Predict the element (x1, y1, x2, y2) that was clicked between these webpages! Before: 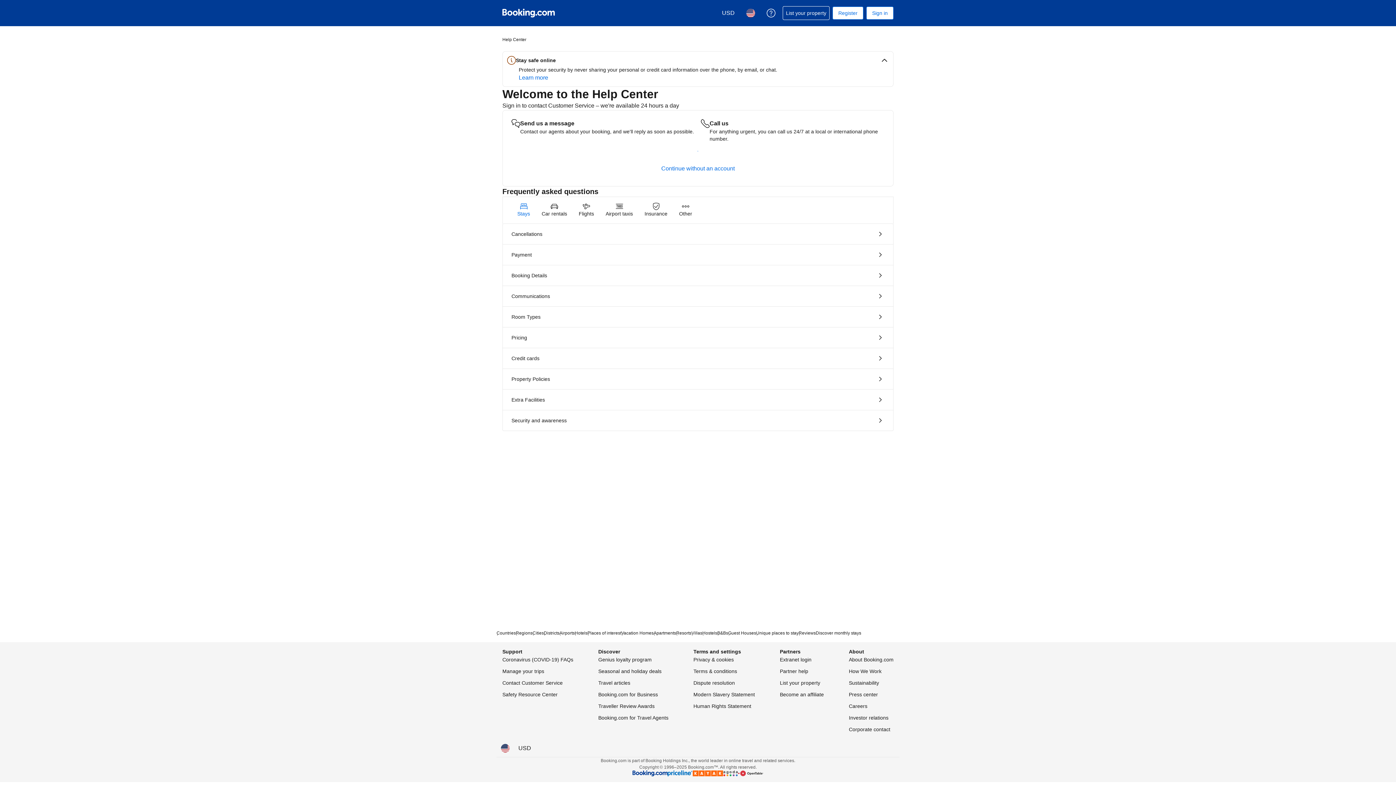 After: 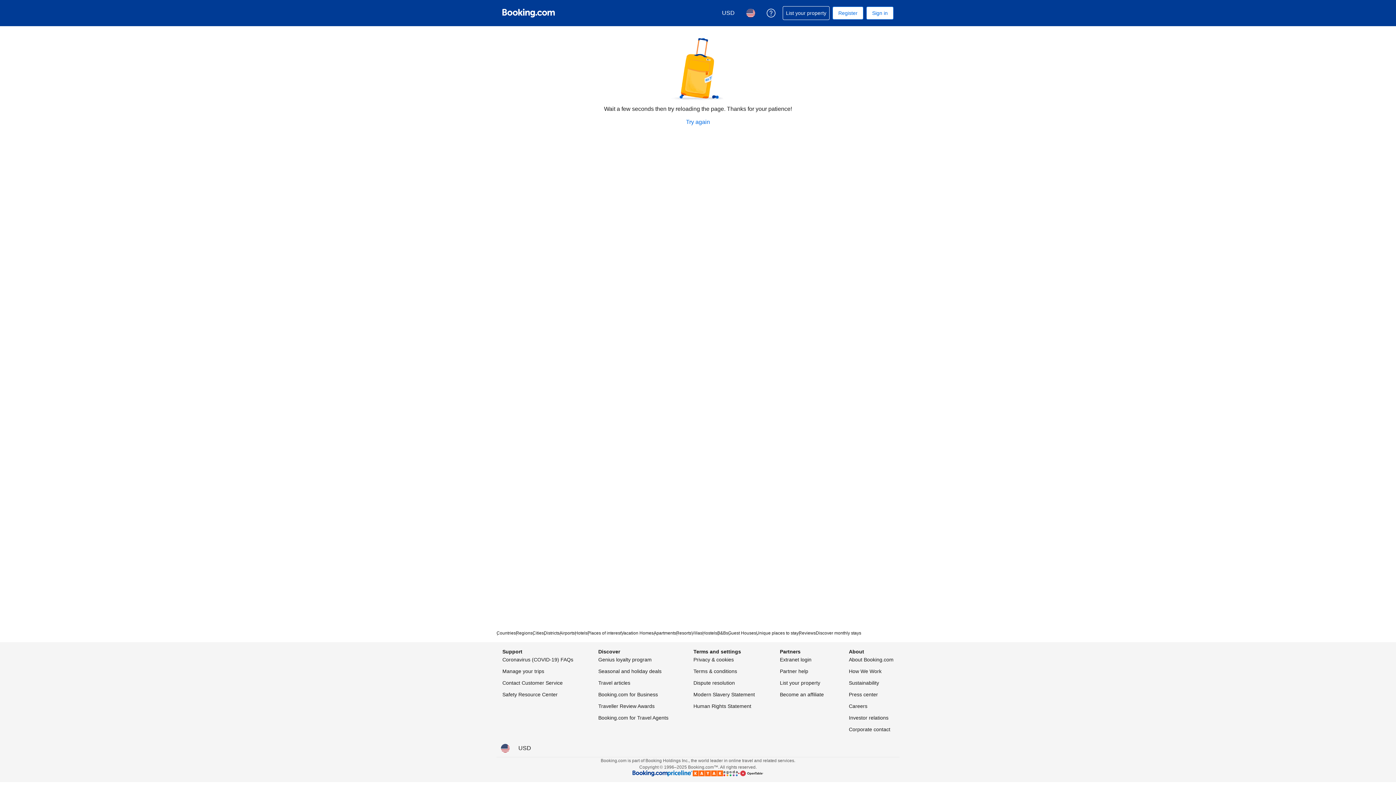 Action: bbox: (502, 224, 893, 244) label: Cancellations